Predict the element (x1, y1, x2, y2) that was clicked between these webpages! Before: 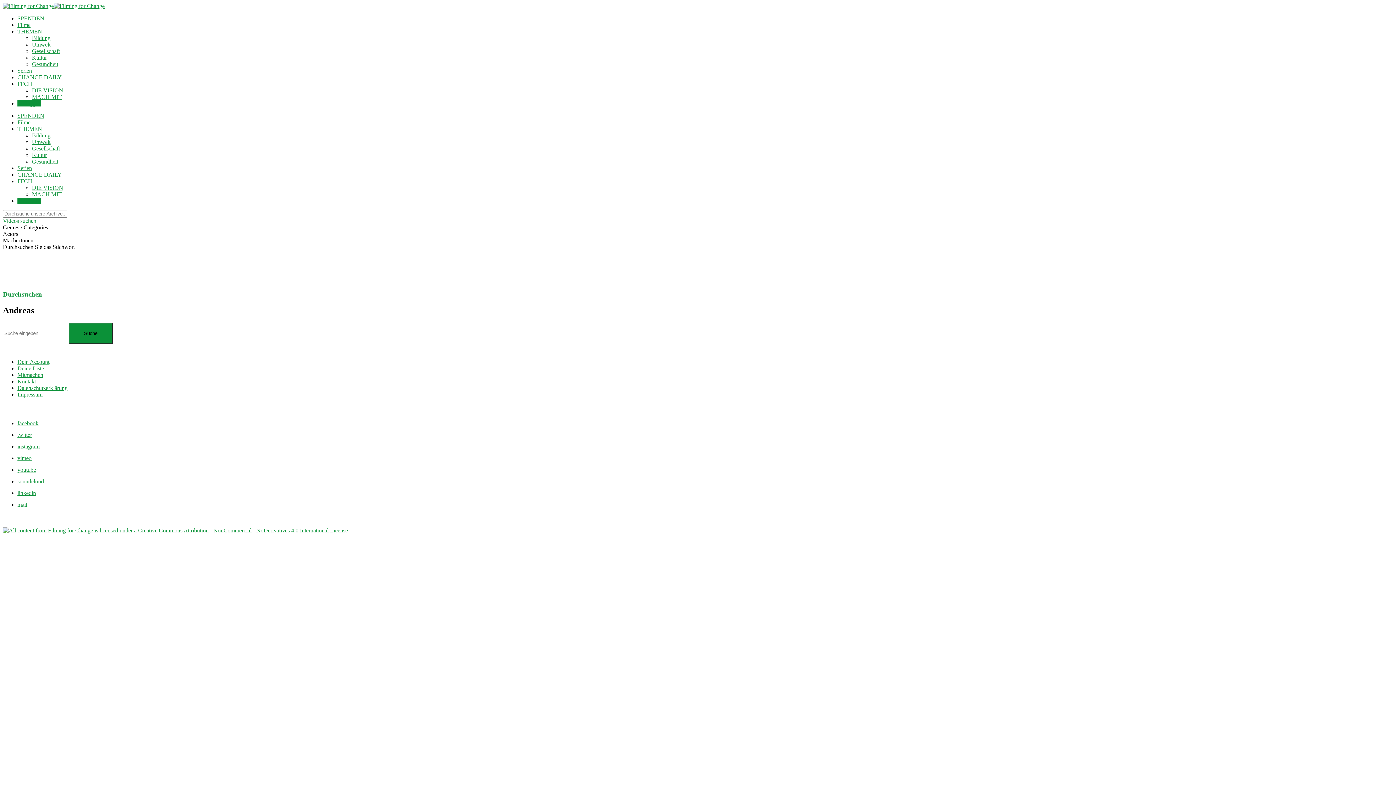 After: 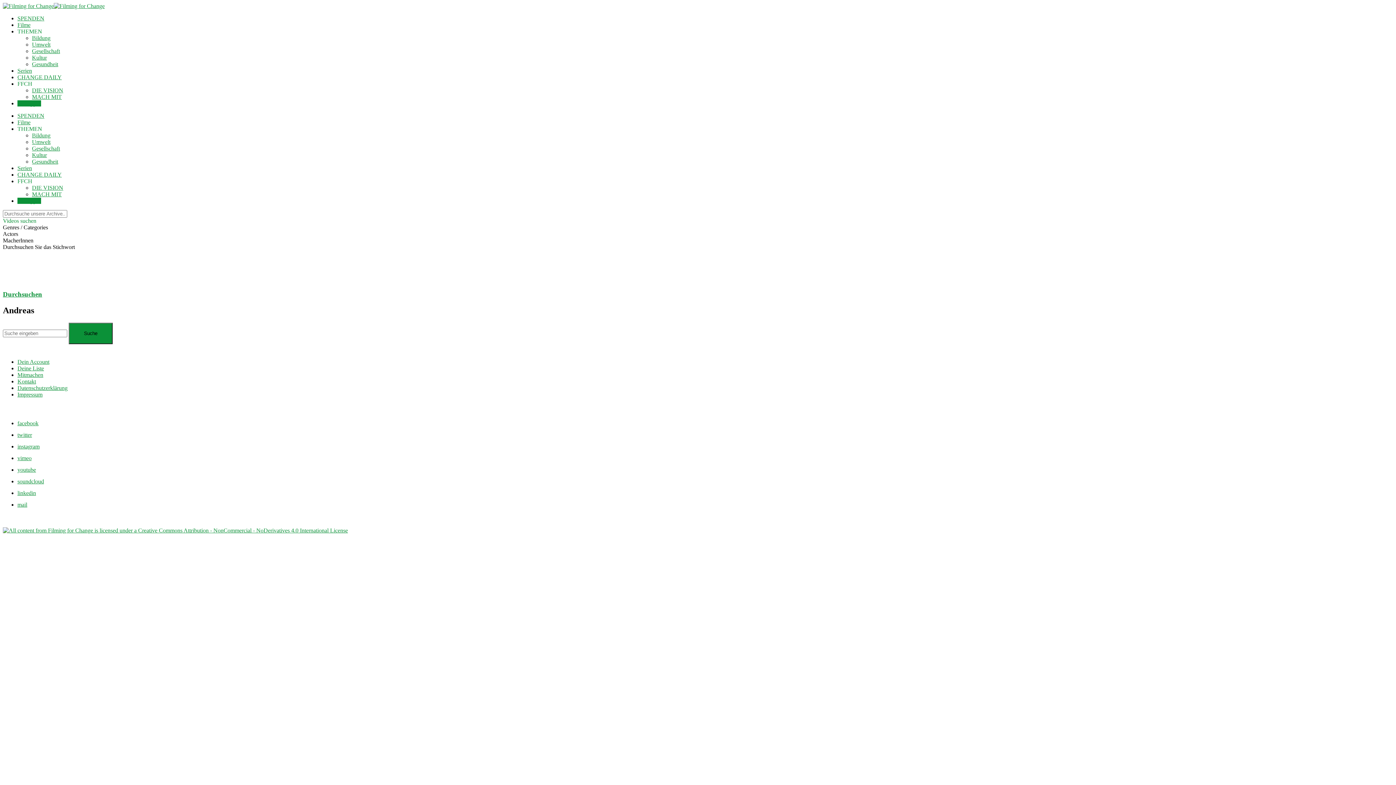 Action: bbox: (17, 490, 43, 496) label: linkedin